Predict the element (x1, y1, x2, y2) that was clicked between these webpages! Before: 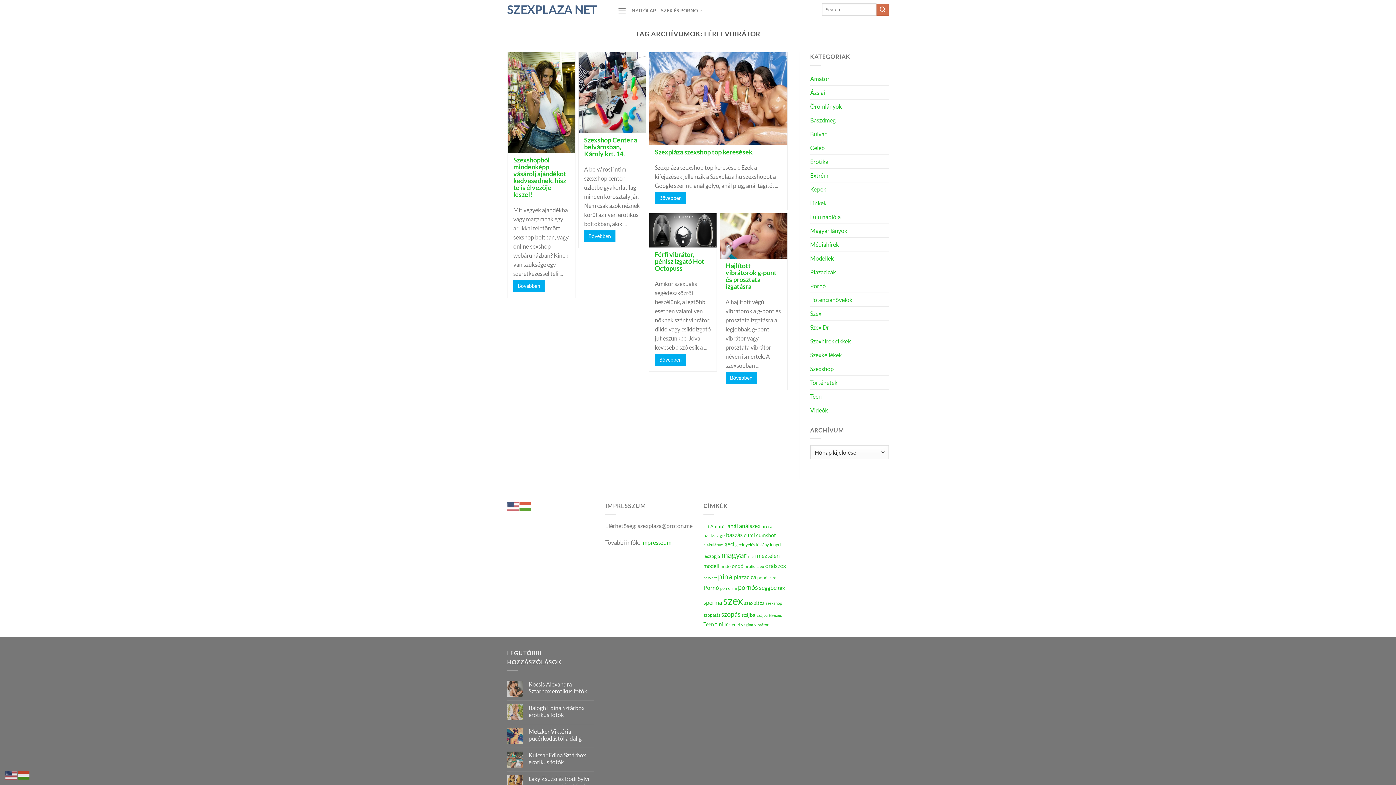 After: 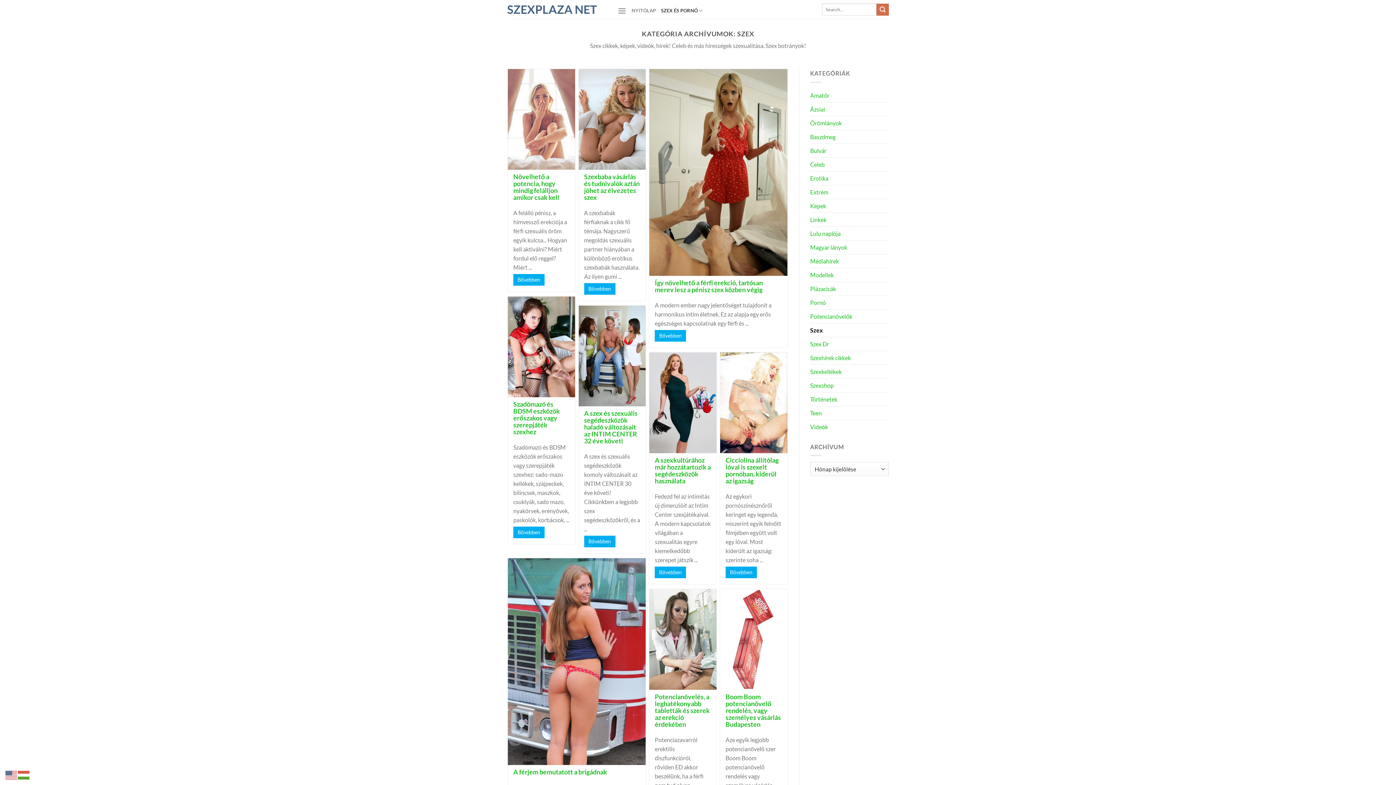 Action: label: Szex bbox: (810, 306, 821, 320)